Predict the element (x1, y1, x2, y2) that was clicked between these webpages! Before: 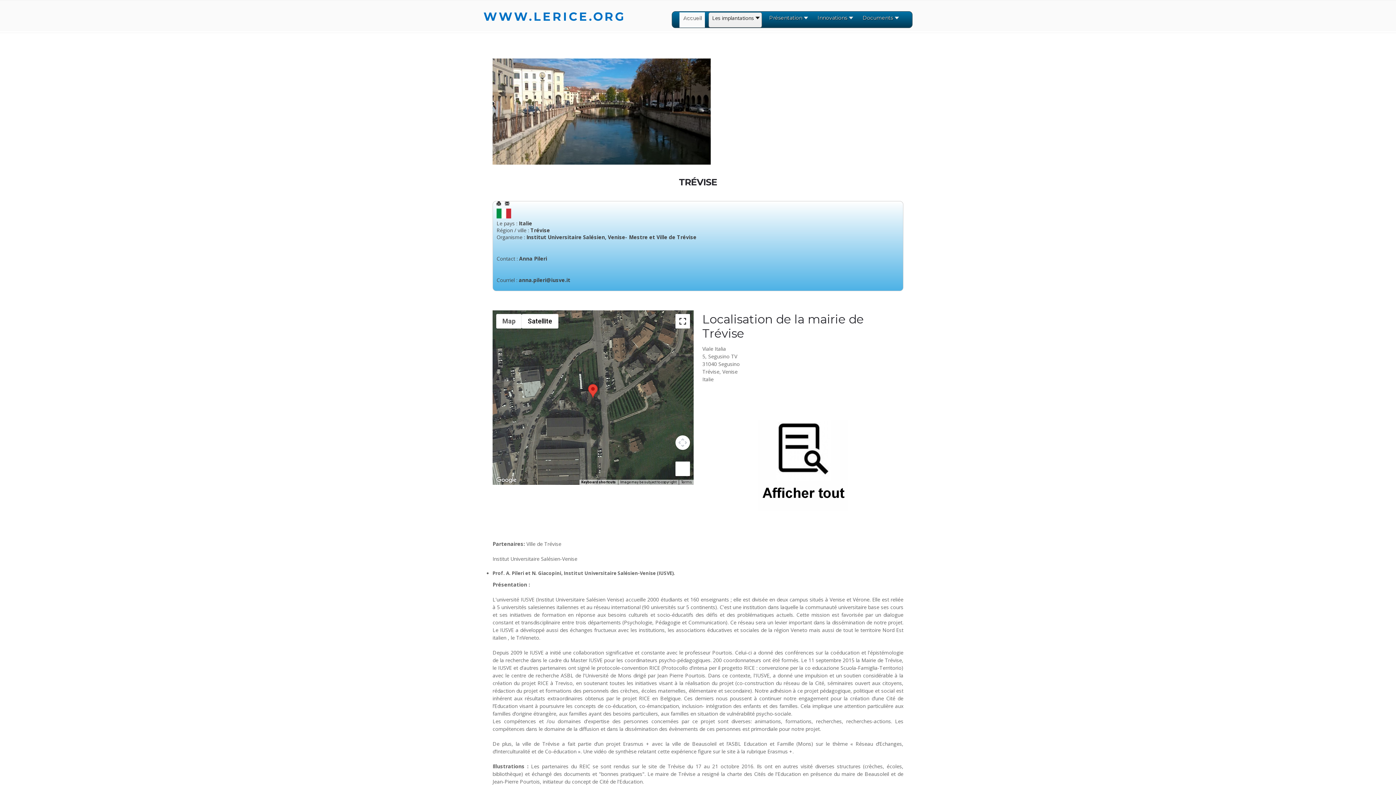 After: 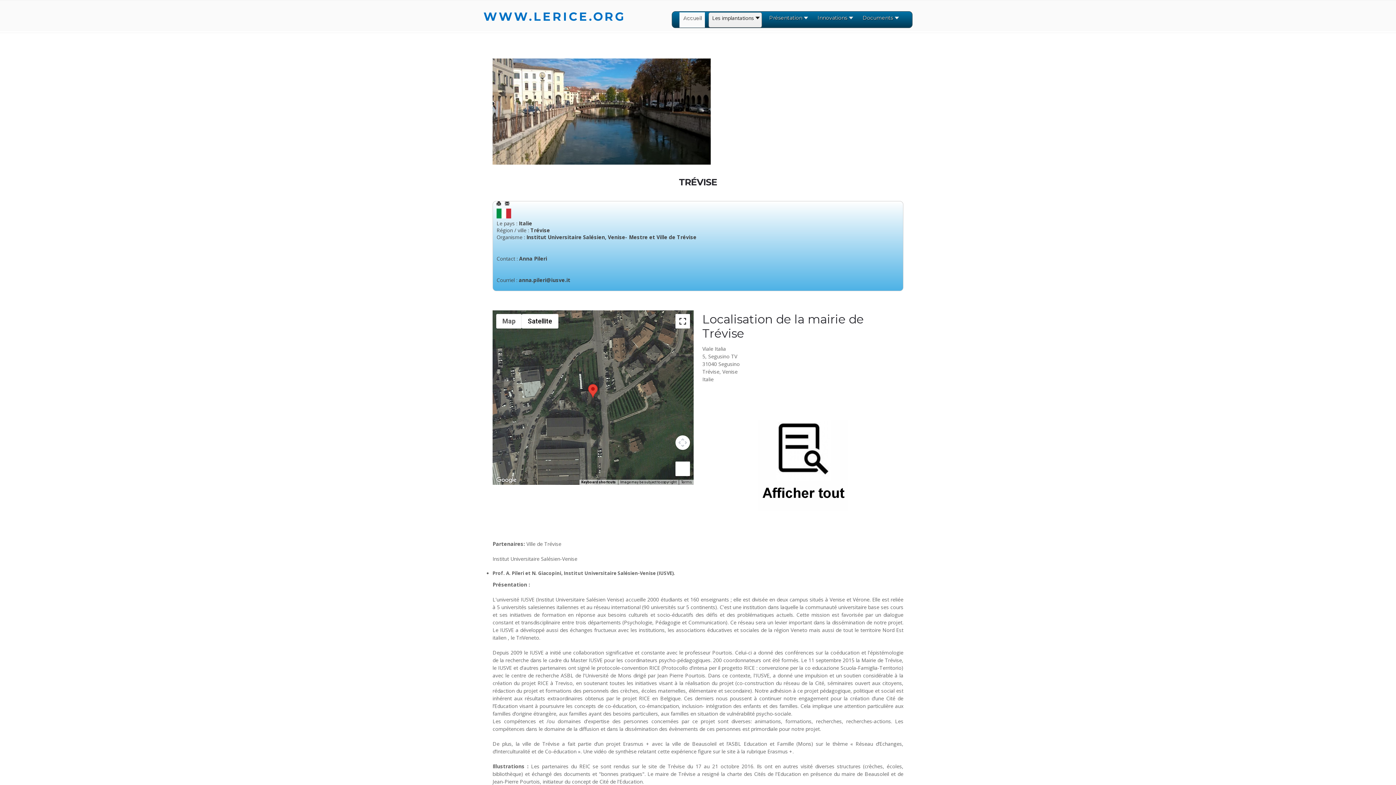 Action: label: E-mail bbox: (504, 200, 510, 206)